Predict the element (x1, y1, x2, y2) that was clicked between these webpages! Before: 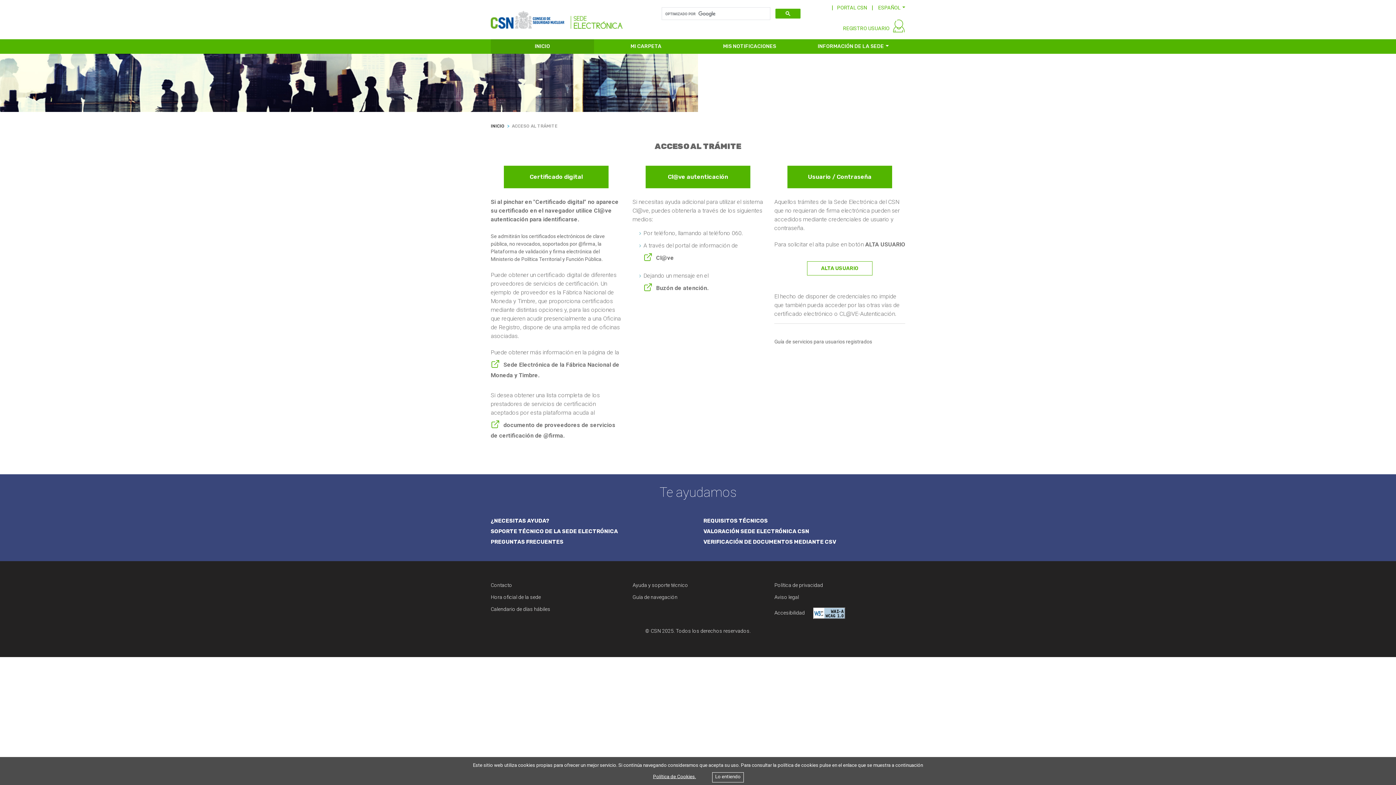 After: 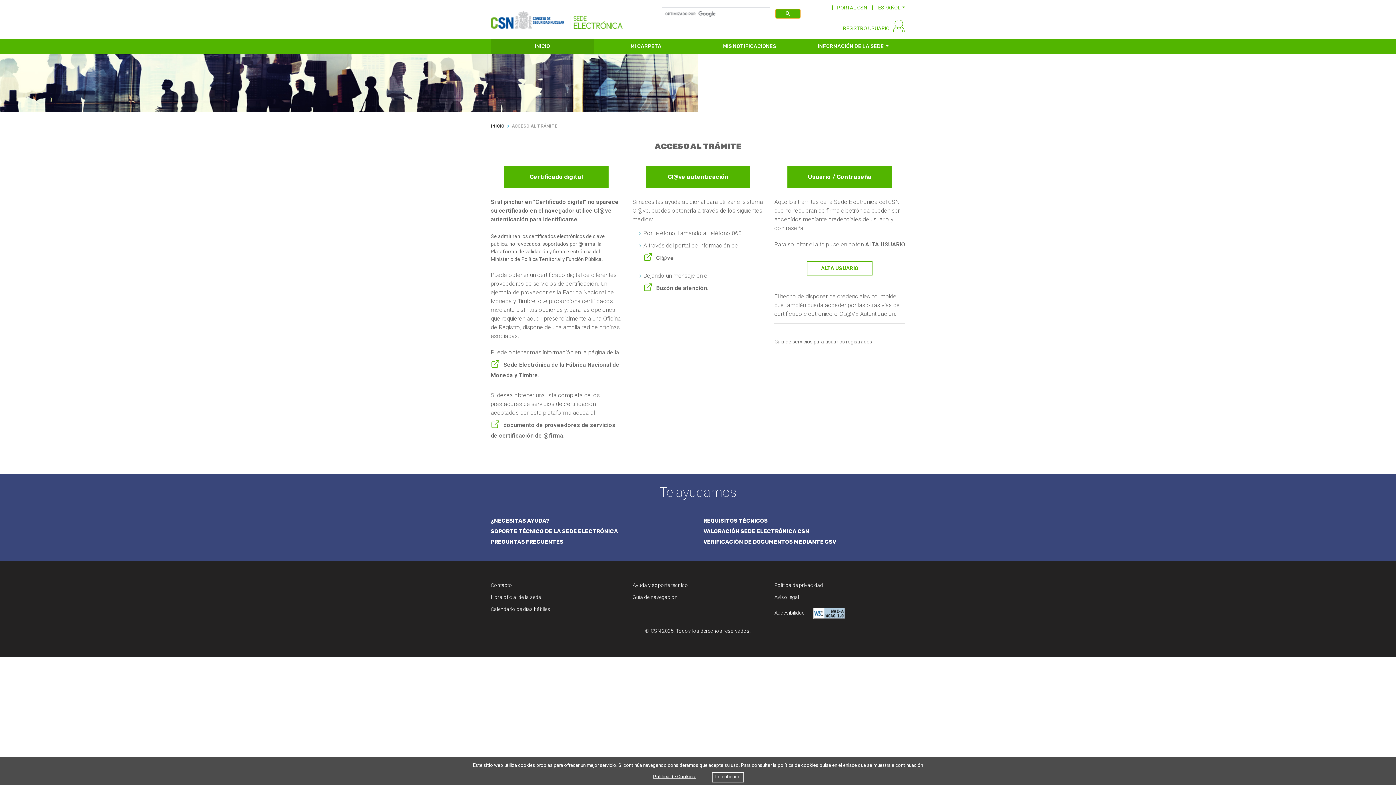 Action: bbox: (775, 8, 800, 18)